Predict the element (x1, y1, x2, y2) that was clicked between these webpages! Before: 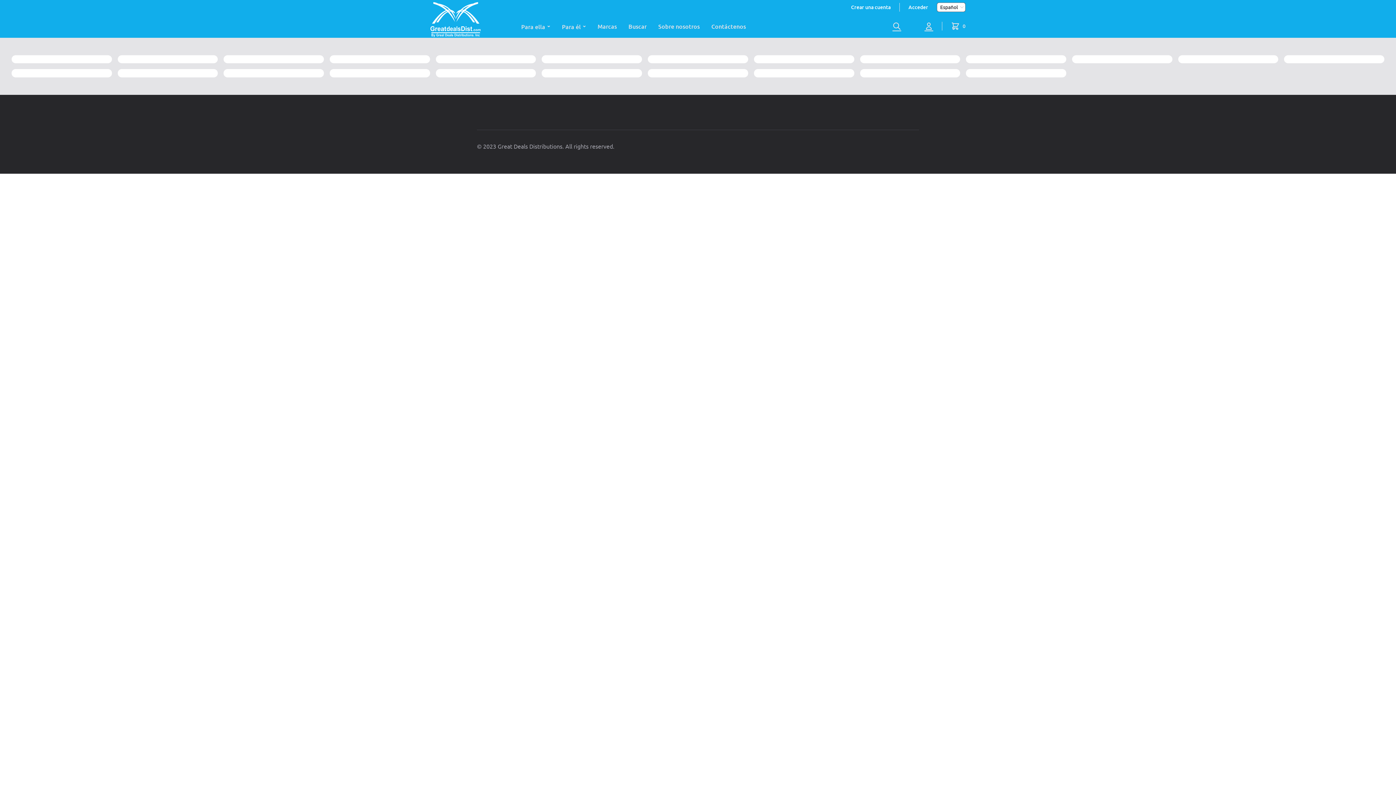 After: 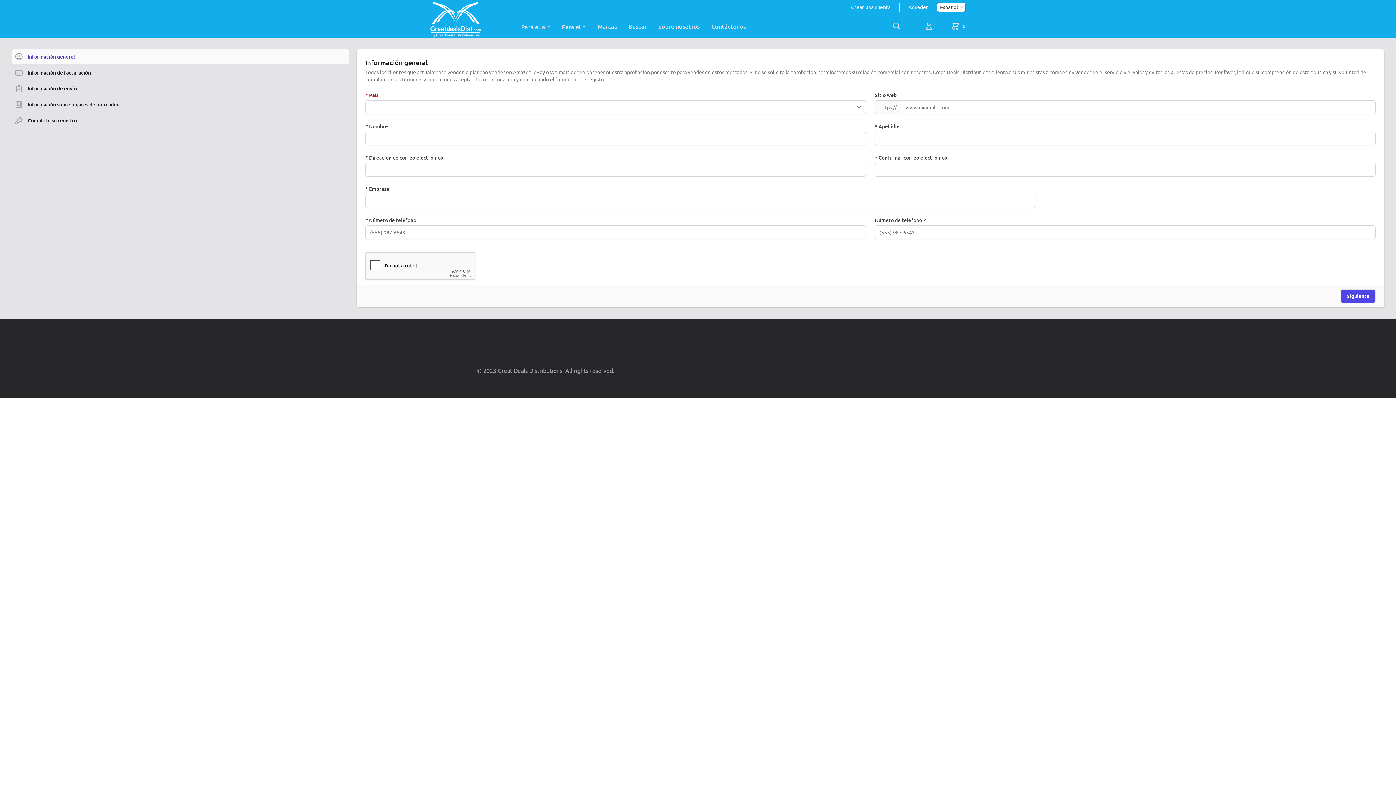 Action: bbox: (851, 3, 890, 10) label: Crear una cuenta